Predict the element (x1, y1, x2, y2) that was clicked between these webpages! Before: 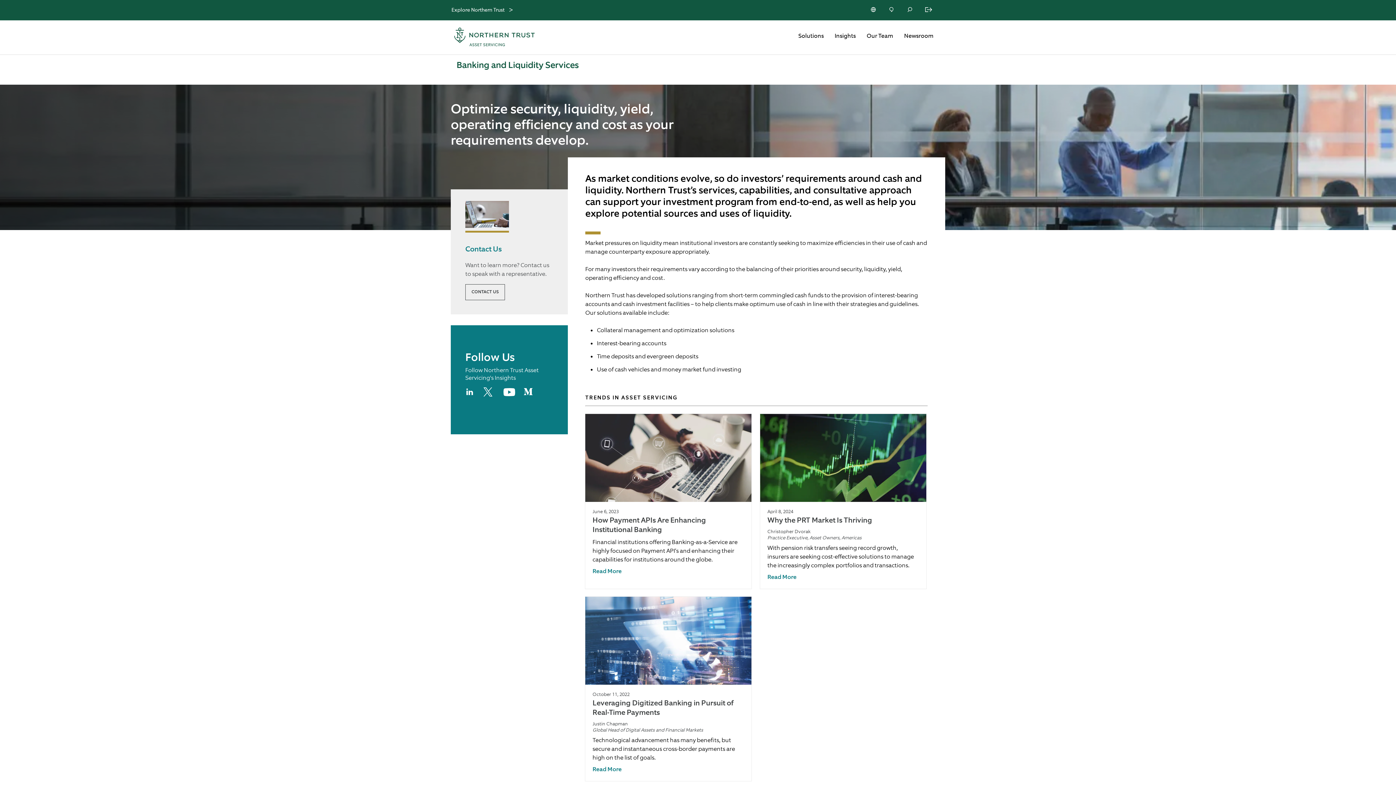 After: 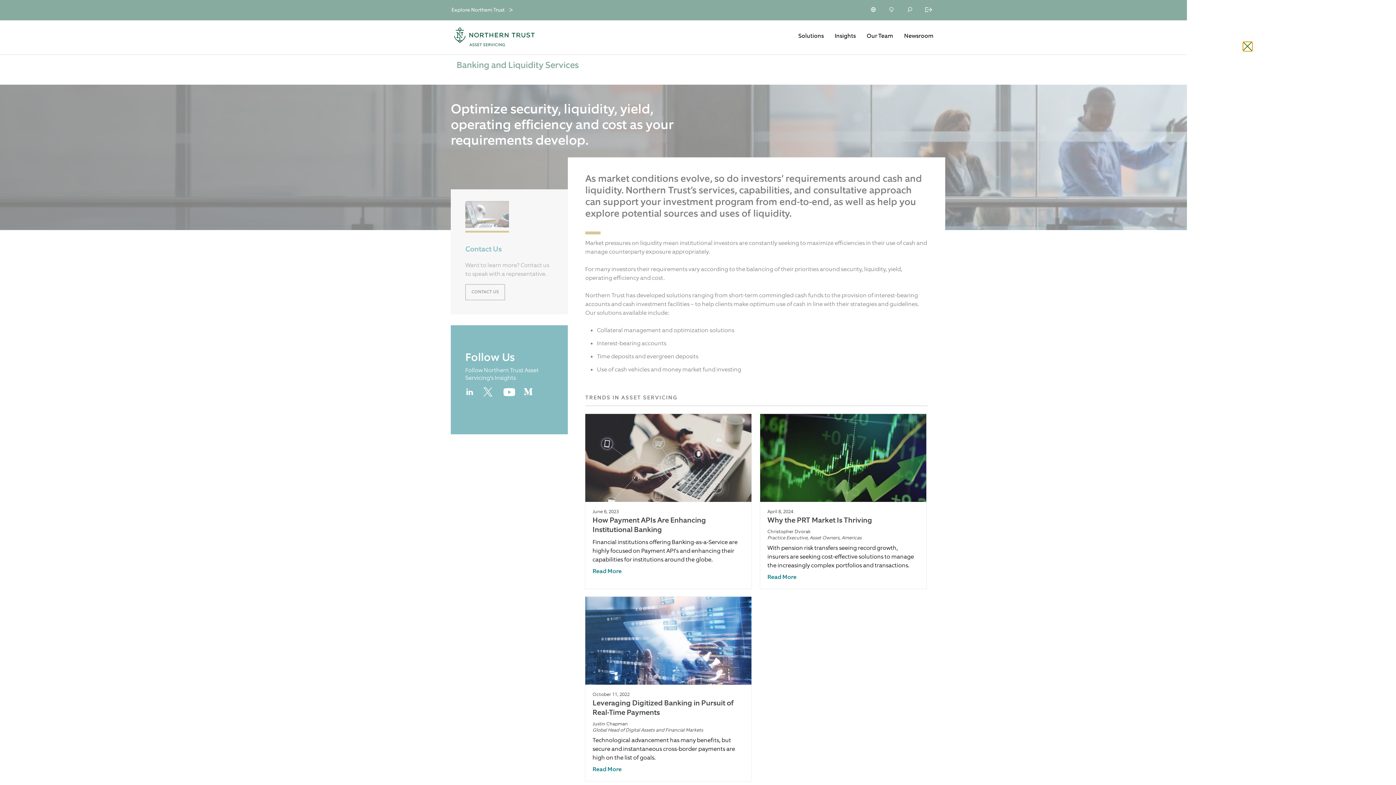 Action: label: CONTACT US bbox: (465, 284, 505, 300)